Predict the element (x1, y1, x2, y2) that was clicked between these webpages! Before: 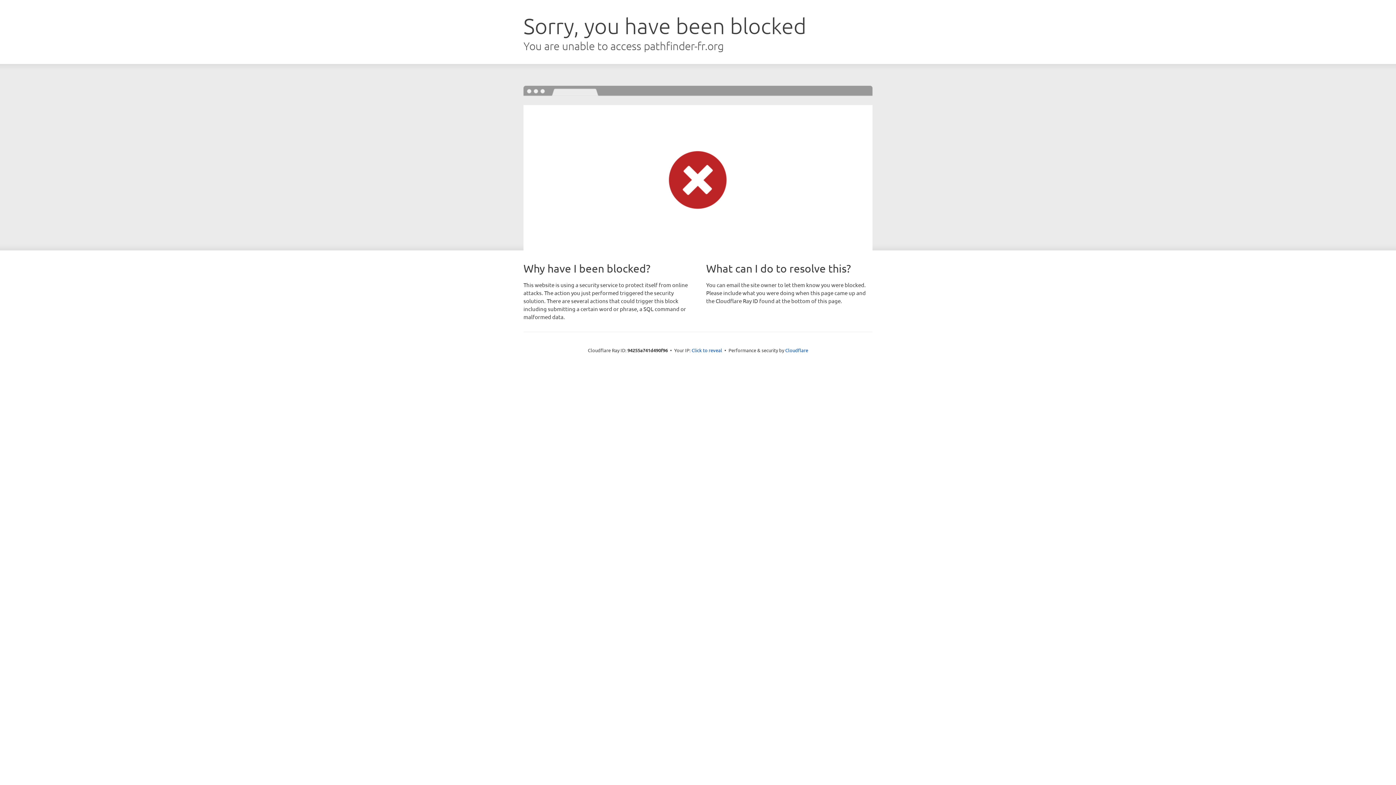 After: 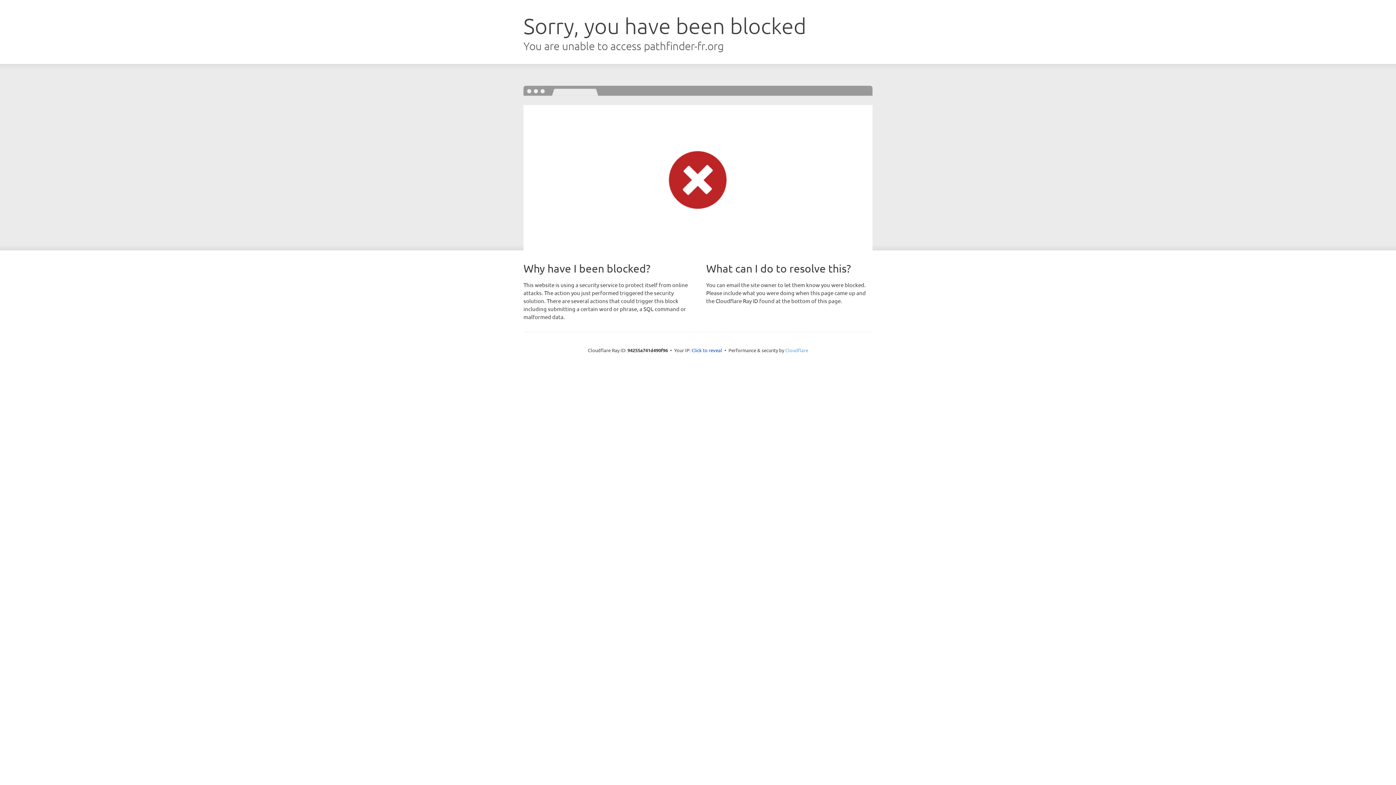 Action: label: Cloudflare bbox: (785, 347, 808, 353)